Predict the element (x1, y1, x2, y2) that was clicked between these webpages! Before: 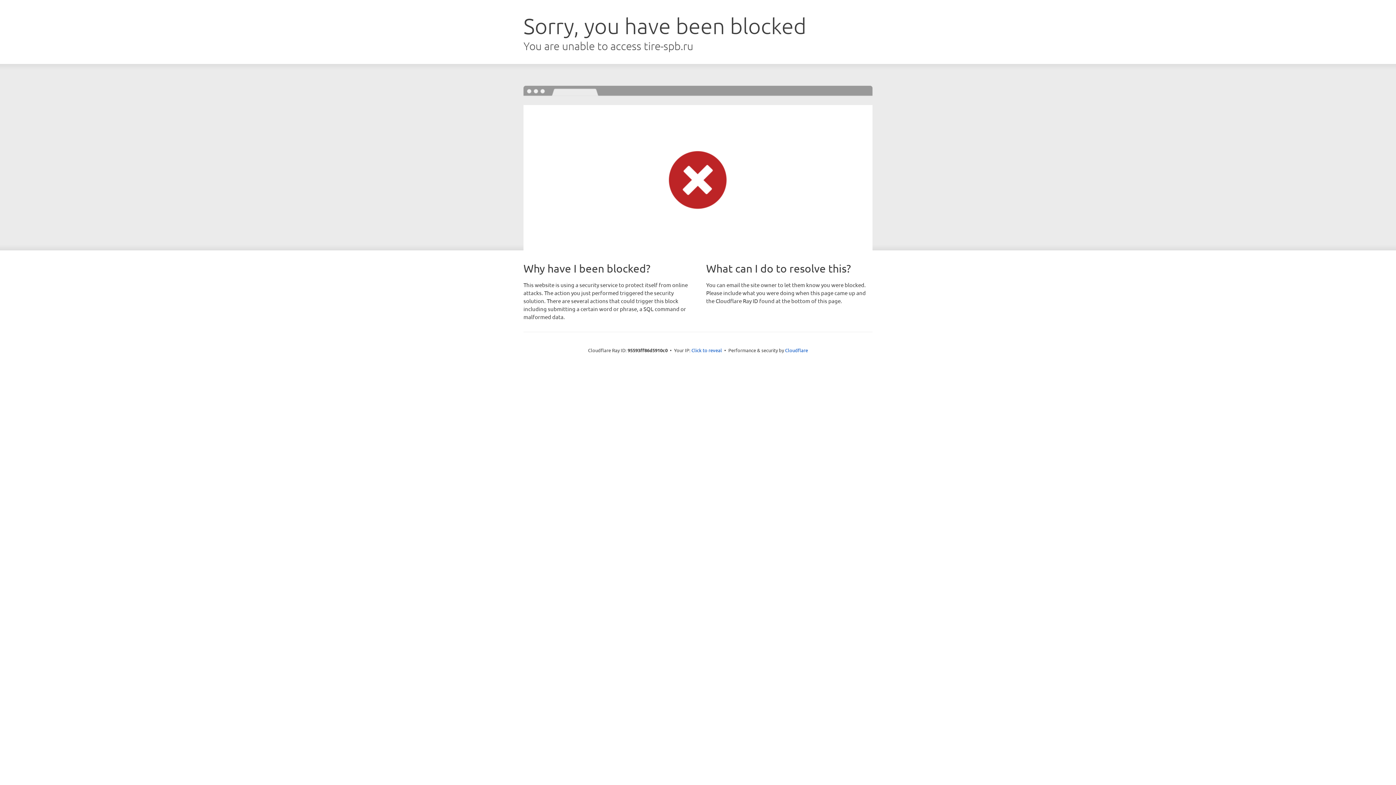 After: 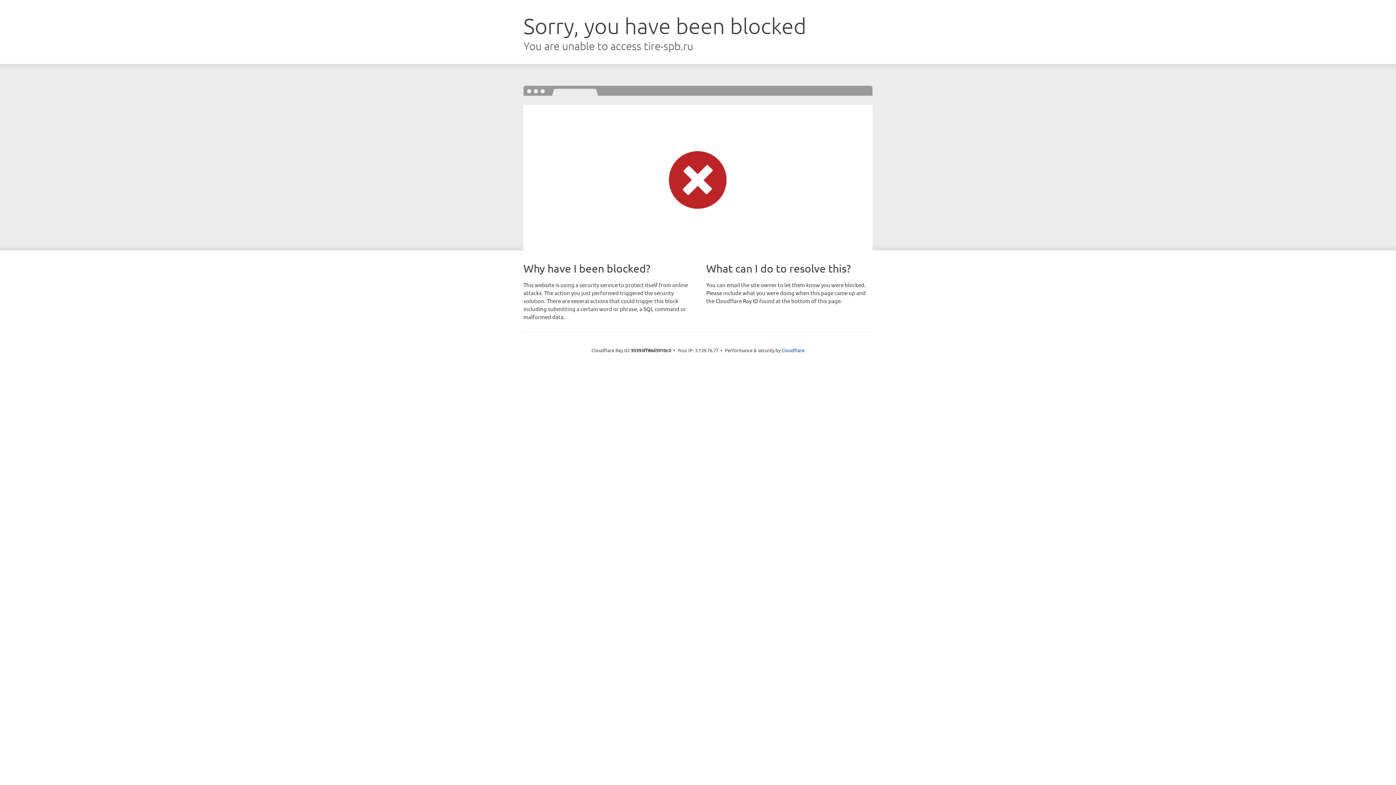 Action: bbox: (691, 346, 722, 353) label: Click to reveal